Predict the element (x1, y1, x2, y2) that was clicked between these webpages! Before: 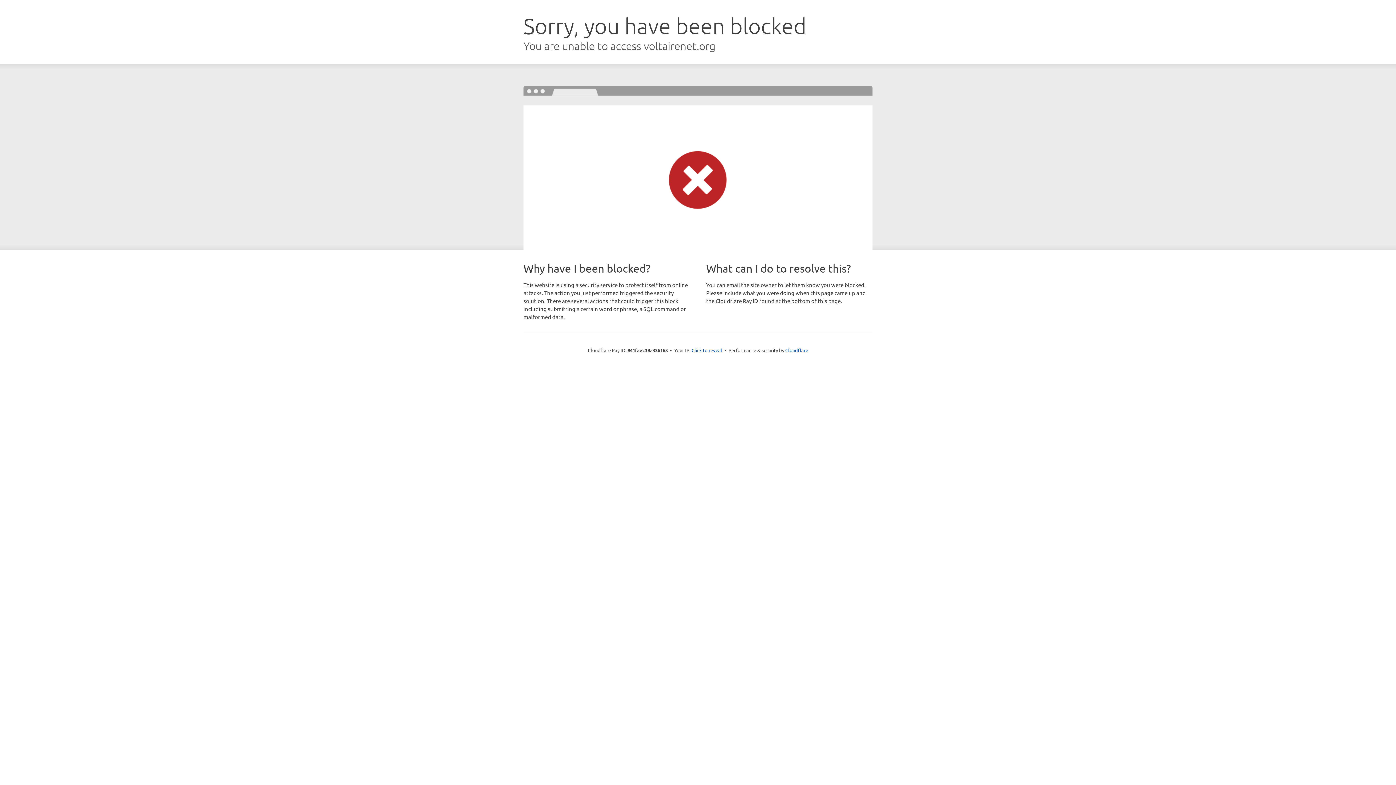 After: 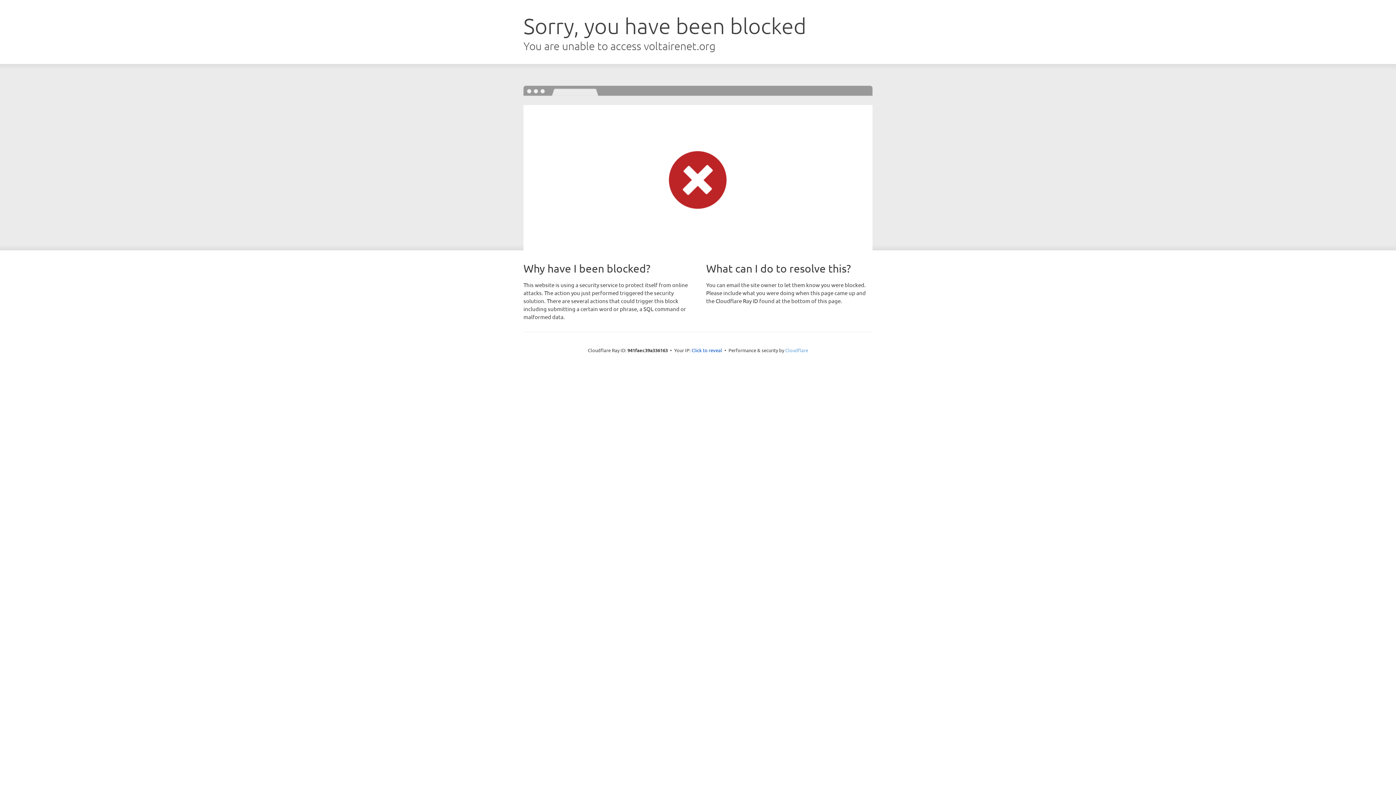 Action: bbox: (785, 347, 808, 353) label: Cloudflare